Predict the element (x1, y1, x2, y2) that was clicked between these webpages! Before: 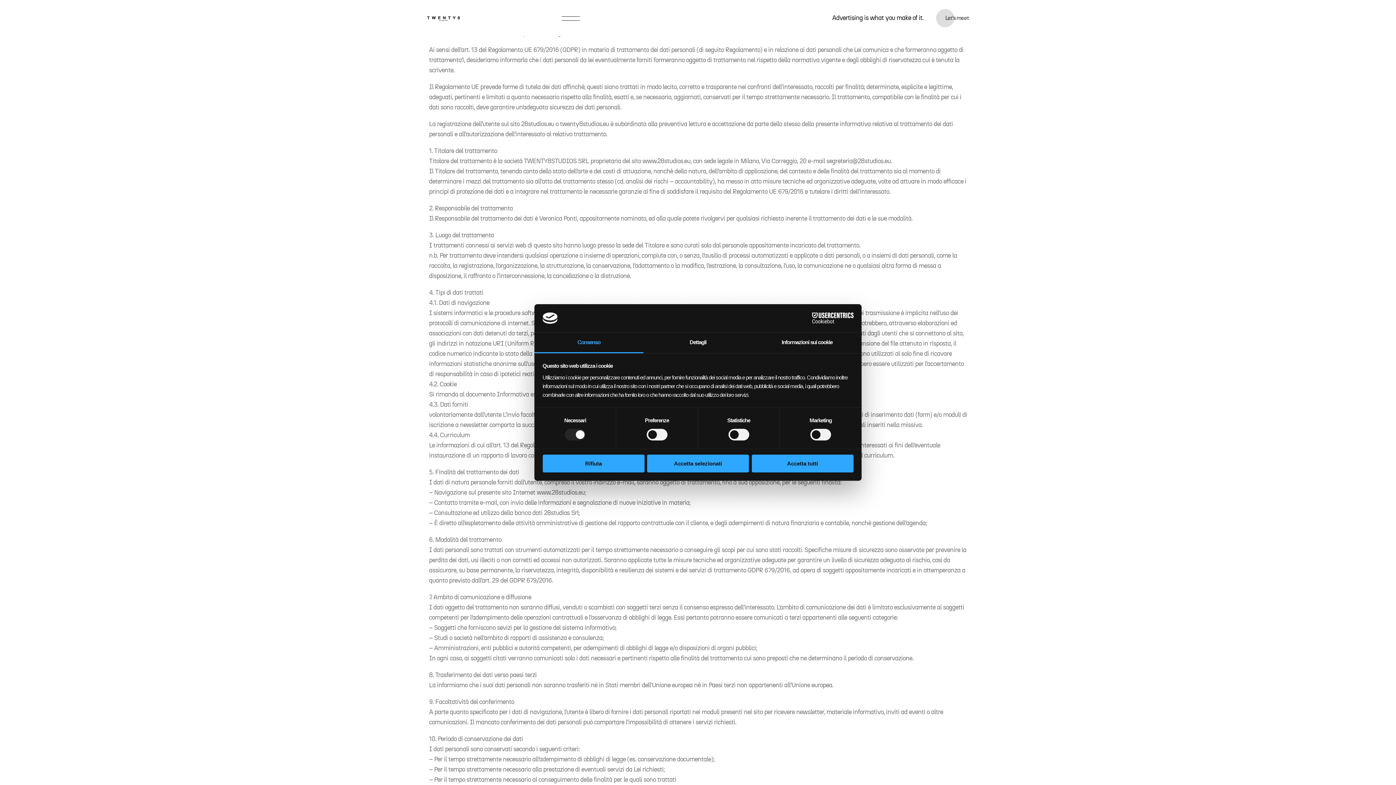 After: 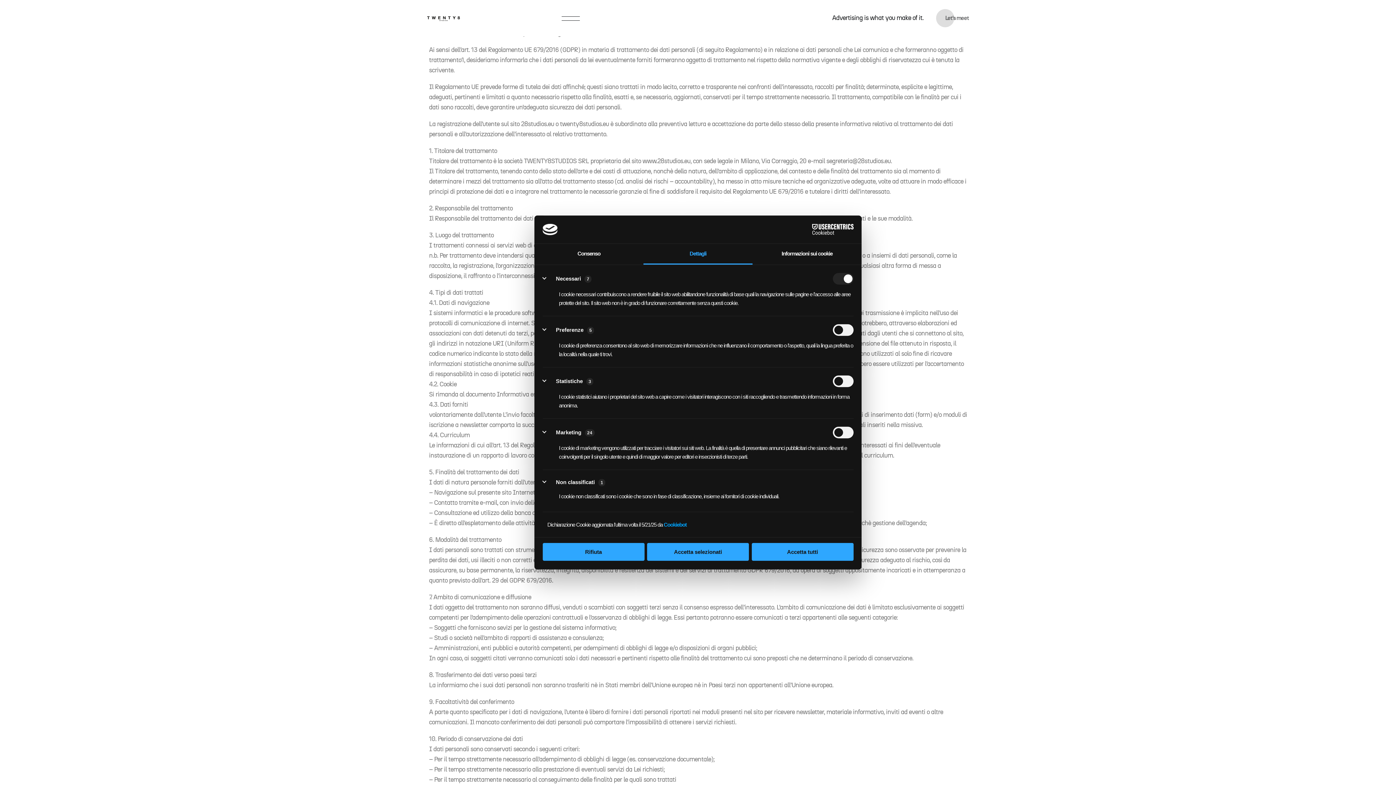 Action: label: Dettagli bbox: (643, 332, 752, 353)